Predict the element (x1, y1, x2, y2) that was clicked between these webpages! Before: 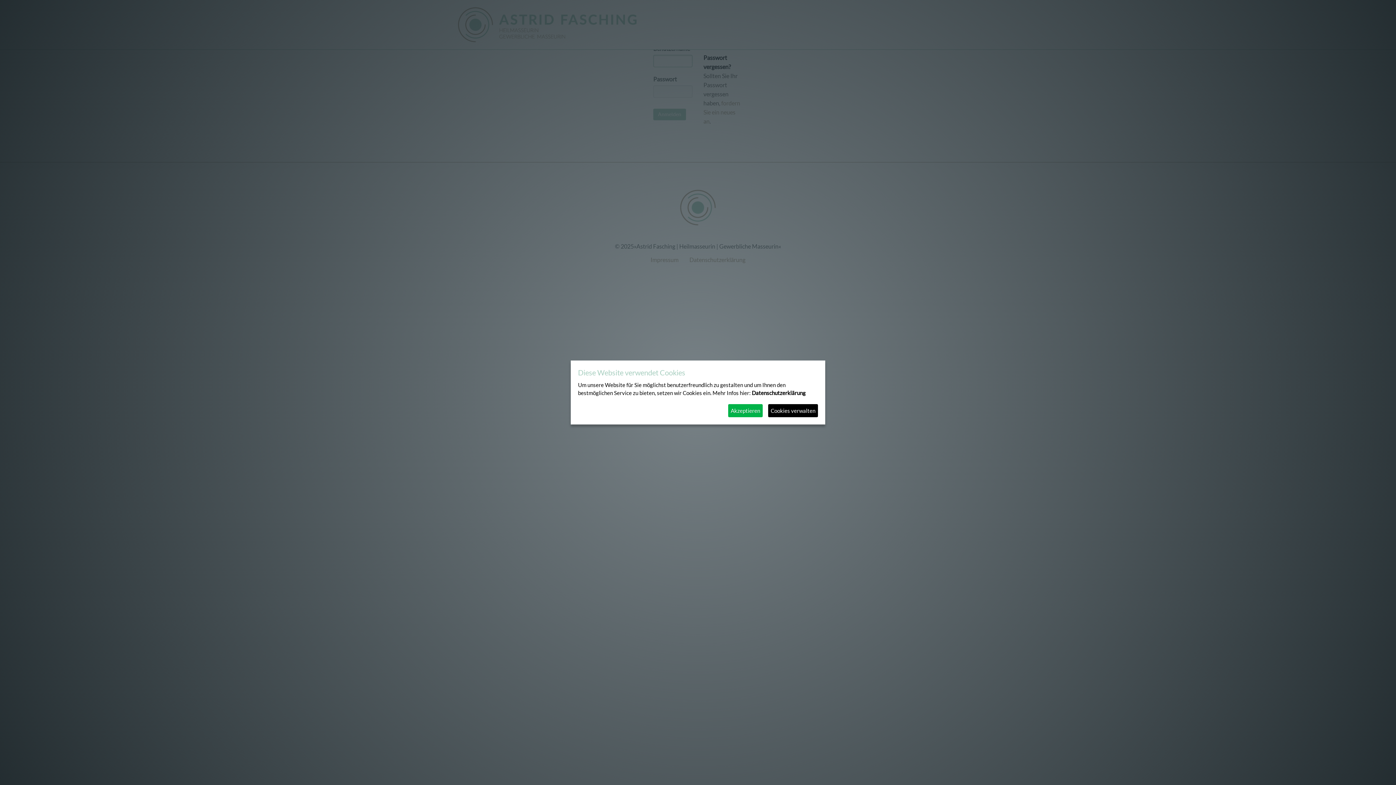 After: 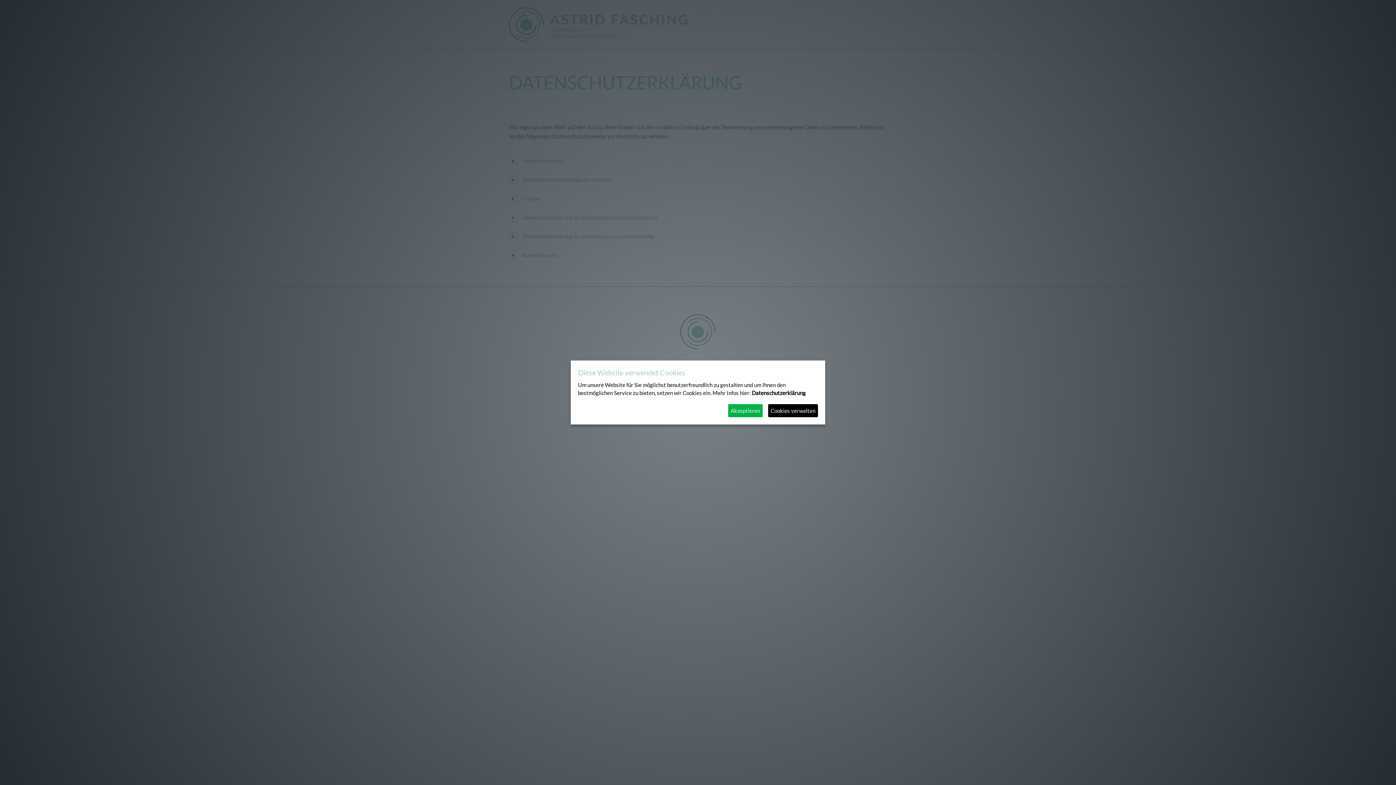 Action: bbox: (752, 389, 805, 397) label: Datenschutzerklärung